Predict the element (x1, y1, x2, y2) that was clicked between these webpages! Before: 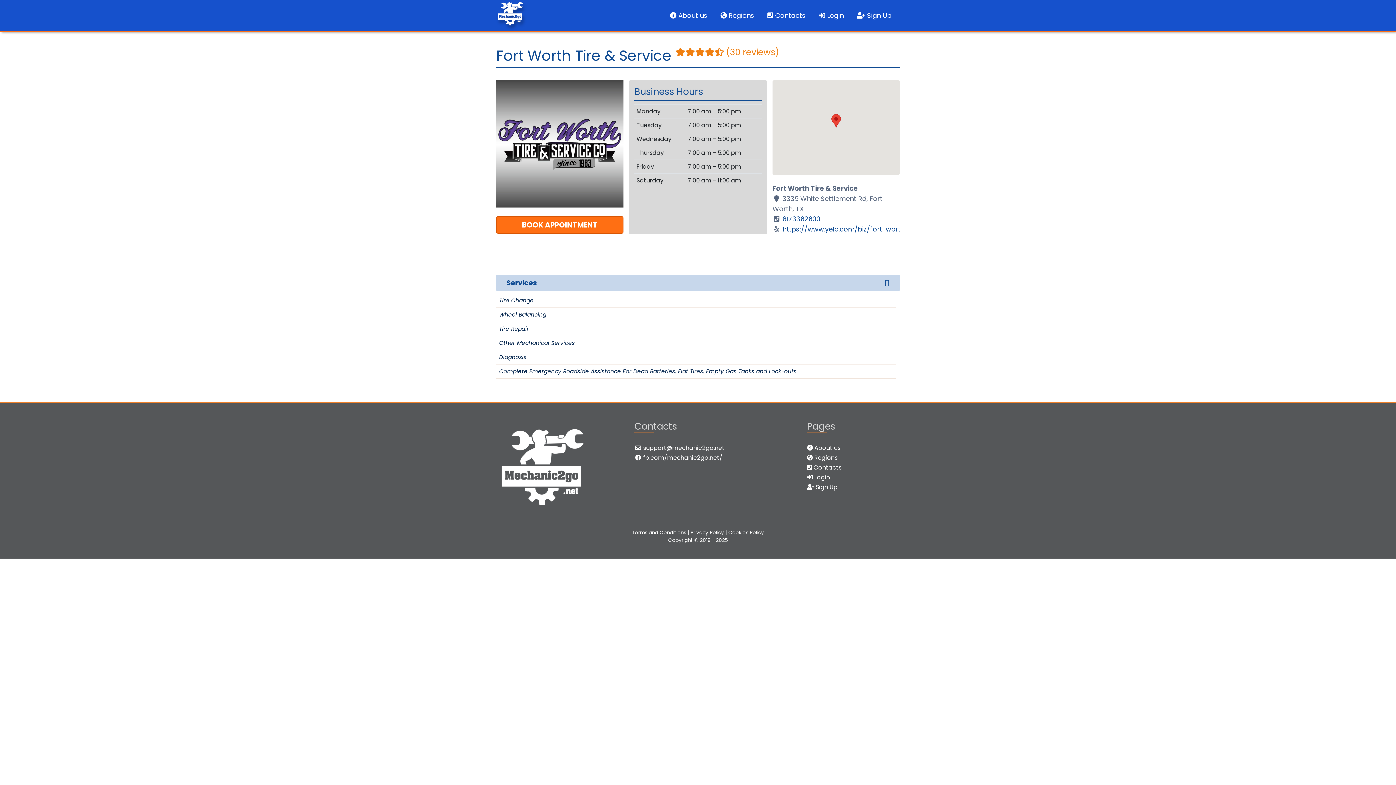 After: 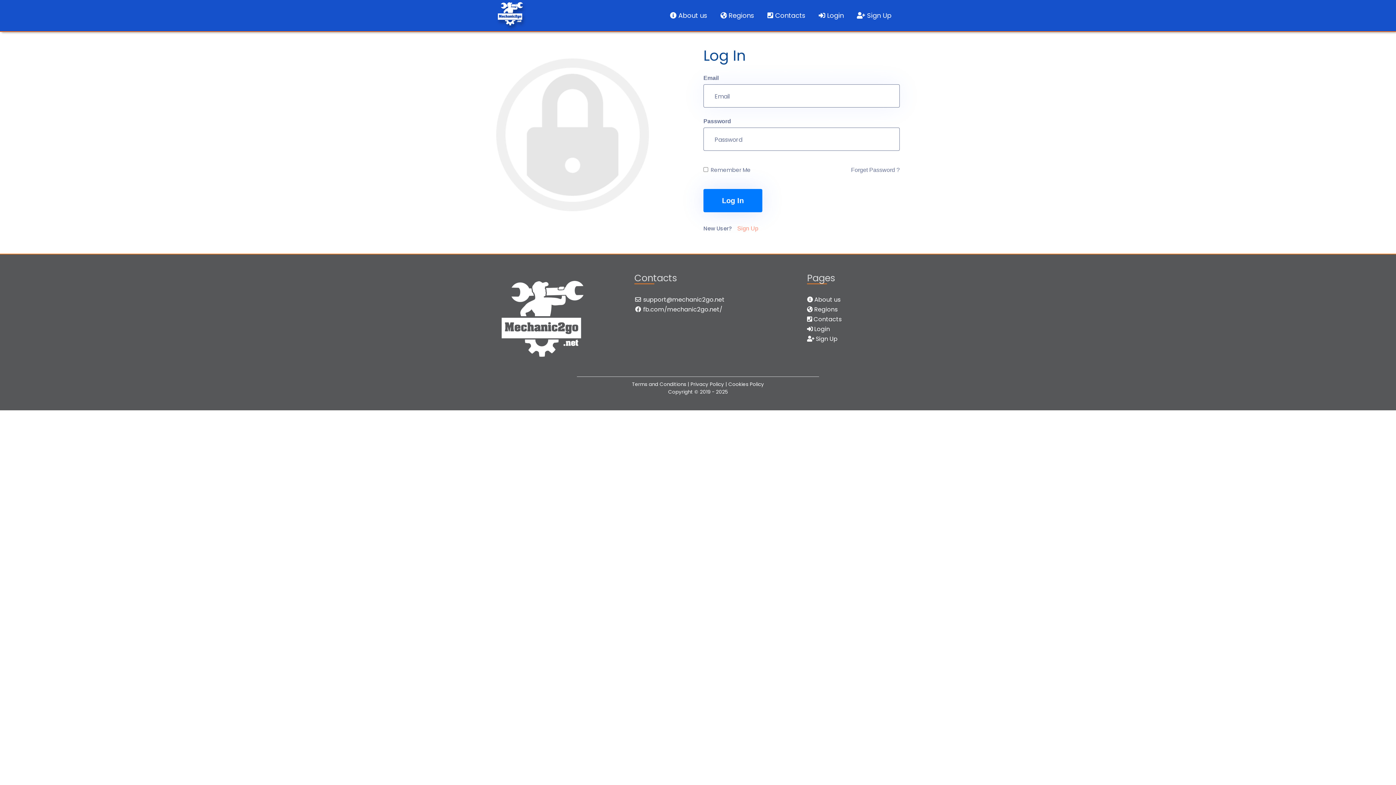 Action: bbox: (816, 10, 846, 20) label:  Login